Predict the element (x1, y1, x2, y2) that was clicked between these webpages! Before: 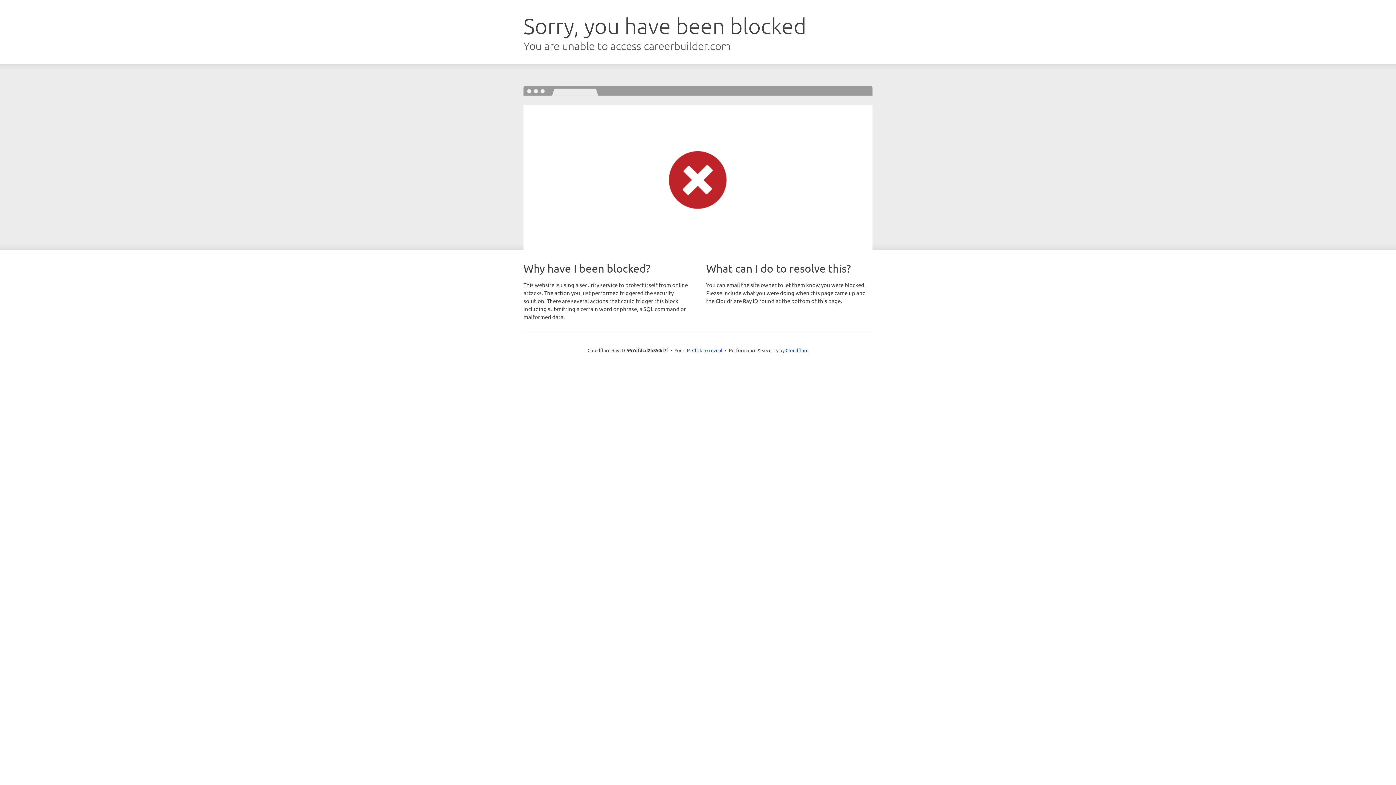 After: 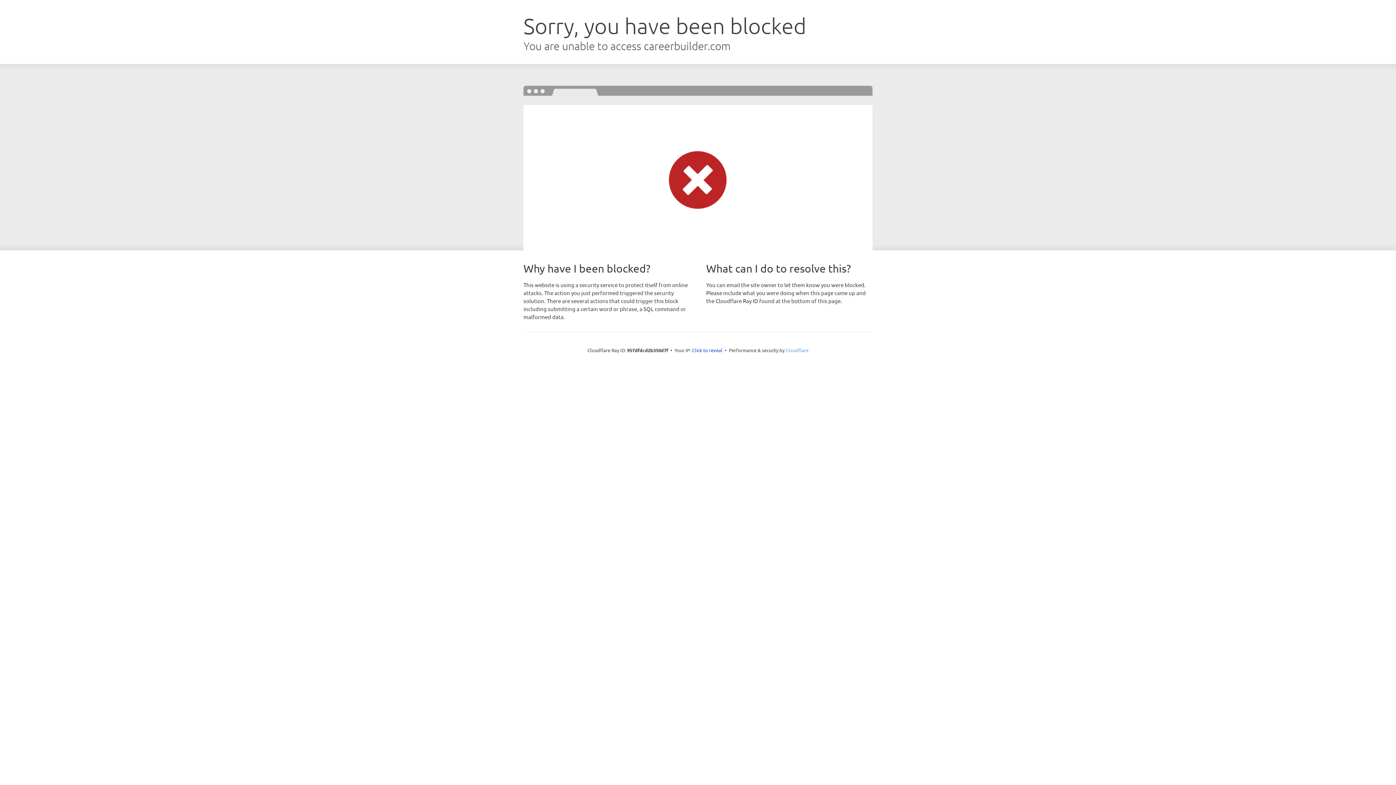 Action: bbox: (785, 347, 808, 353) label: Cloudflare